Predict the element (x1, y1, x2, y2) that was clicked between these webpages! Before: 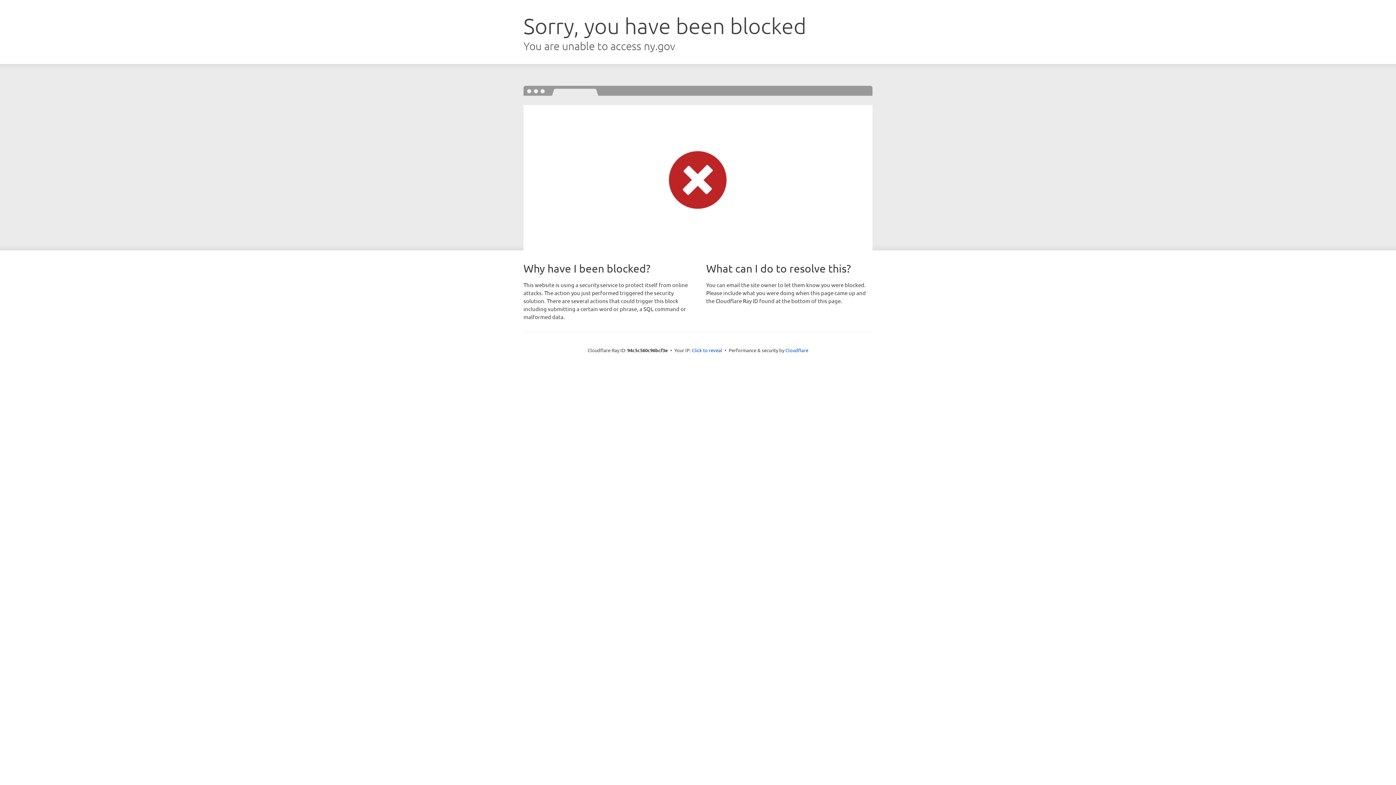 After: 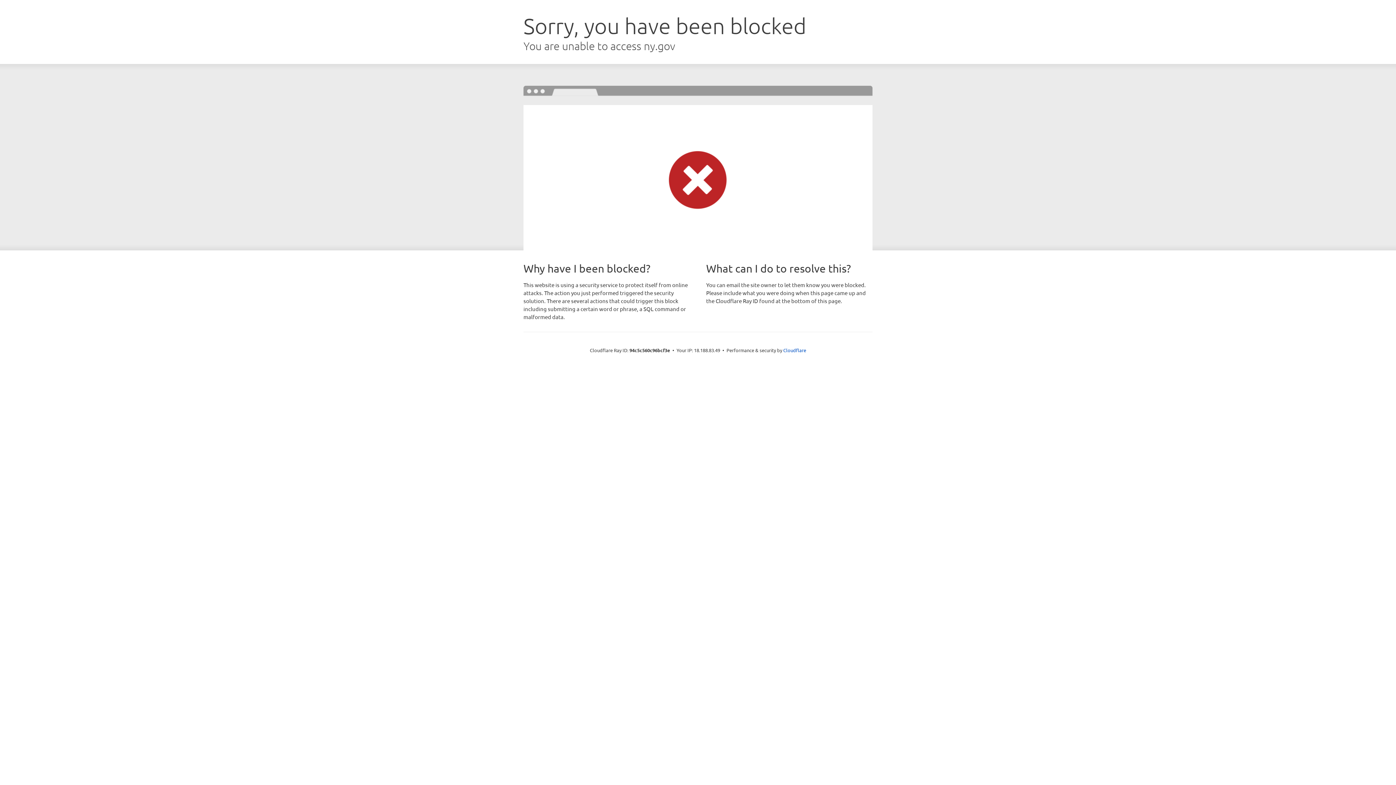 Action: label: Click to reveal bbox: (692, 346, 722, 353)